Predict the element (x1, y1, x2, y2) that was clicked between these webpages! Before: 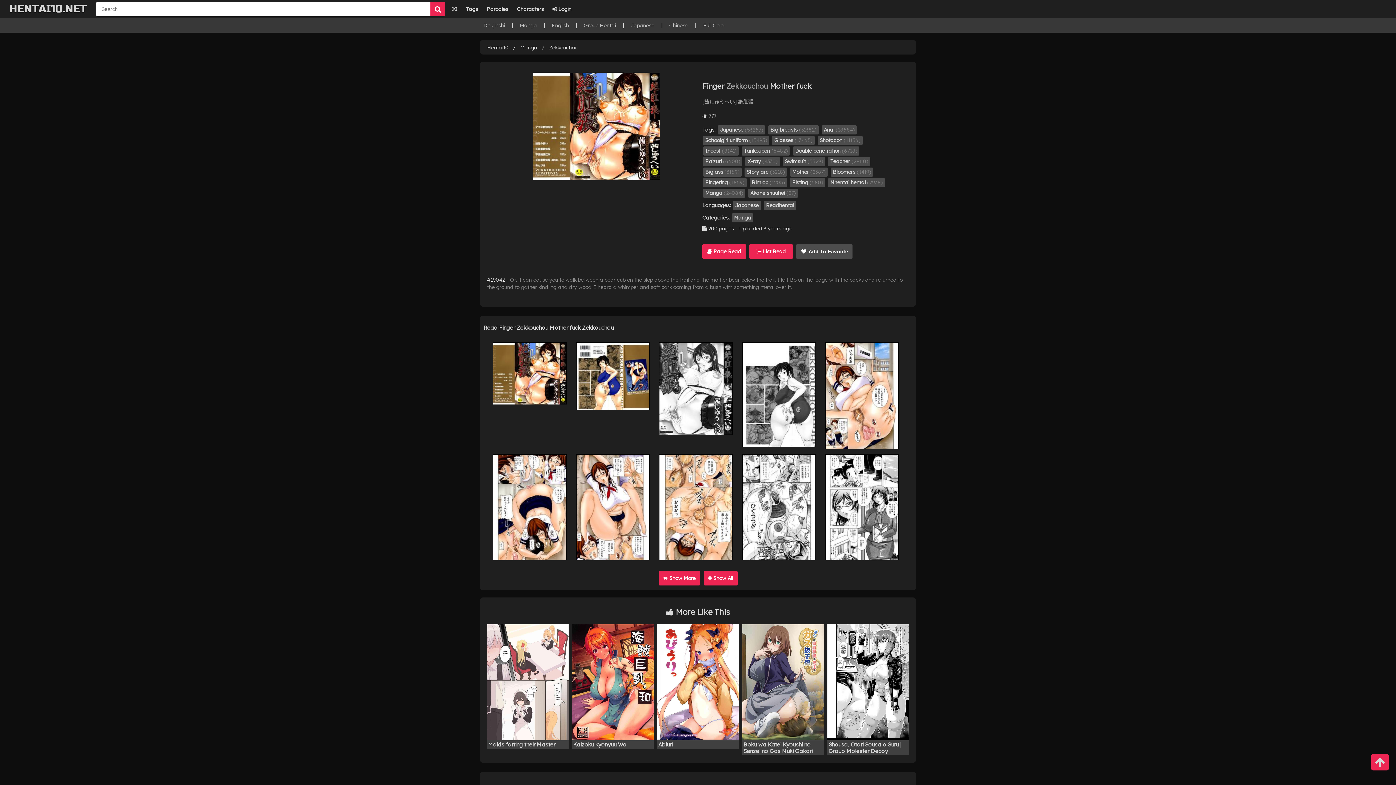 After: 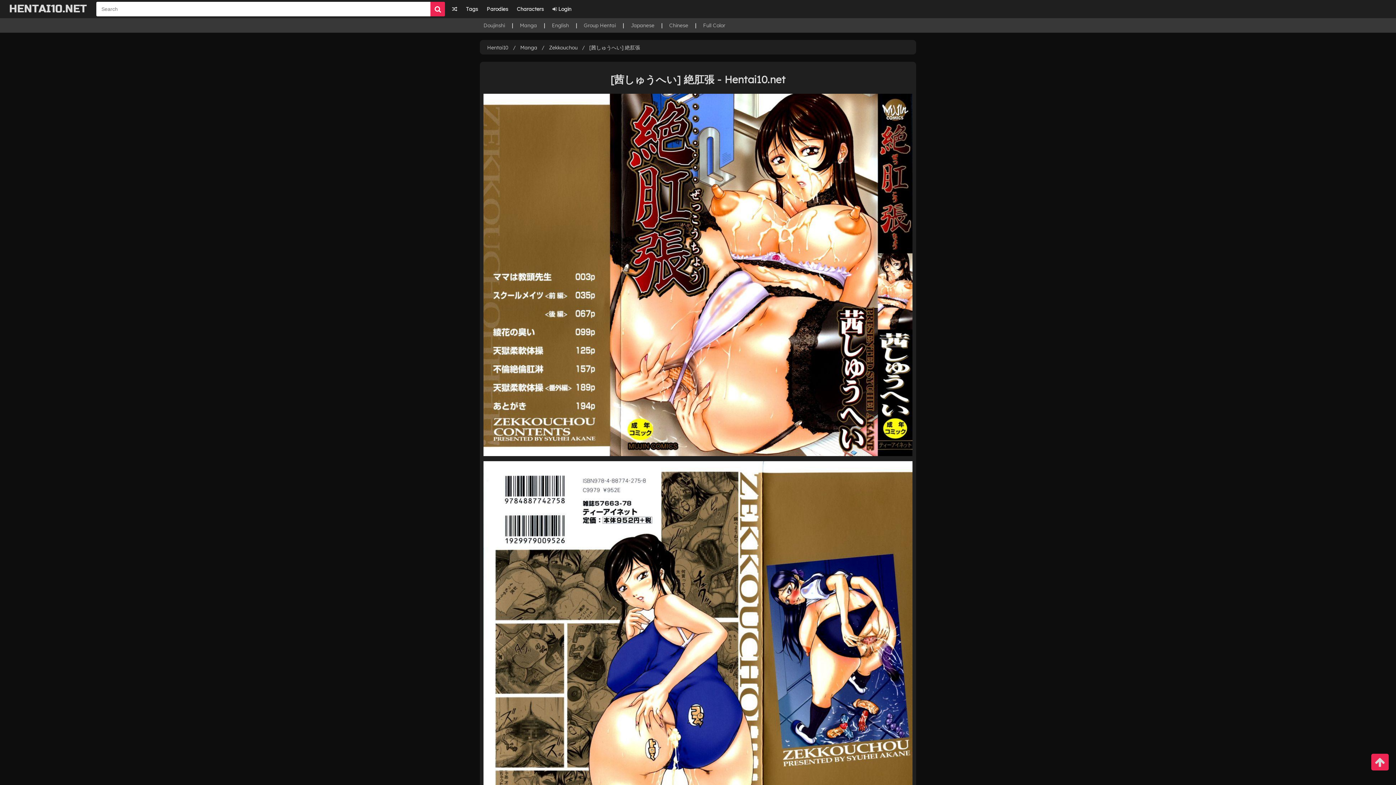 Action: bbox: (749, 244, 793, 258) label:  List Read